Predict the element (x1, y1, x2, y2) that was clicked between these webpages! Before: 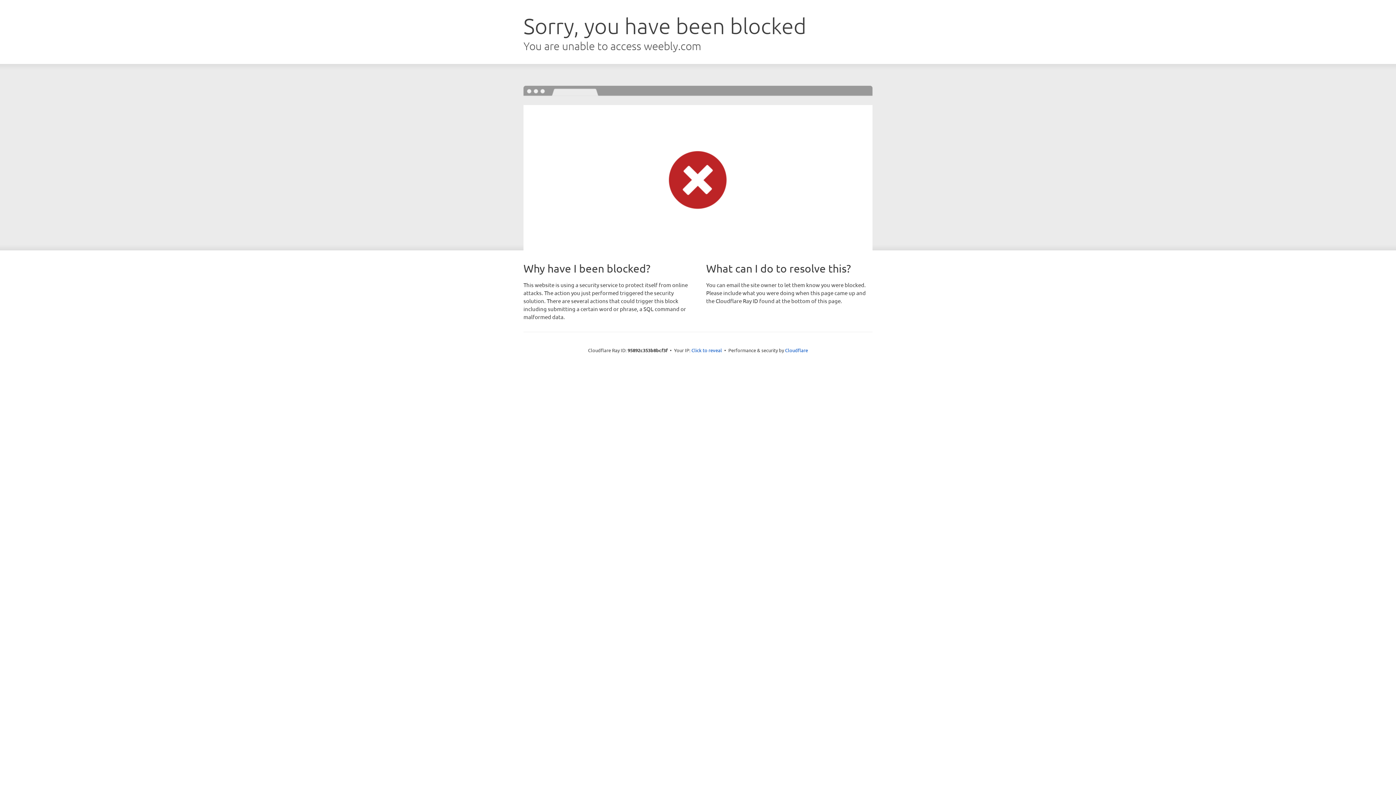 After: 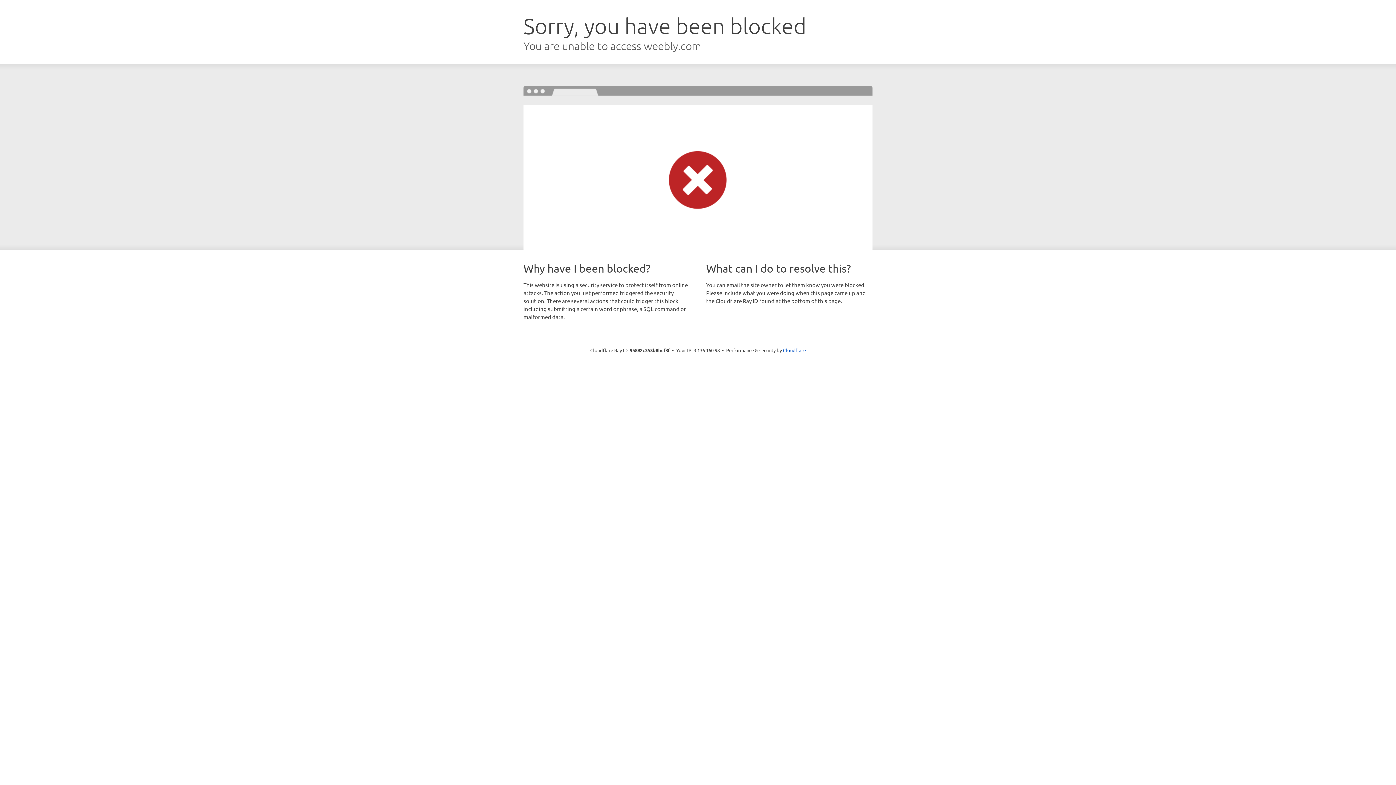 Action: label: Click to reveal bbox: (691, 346, 722, 353)